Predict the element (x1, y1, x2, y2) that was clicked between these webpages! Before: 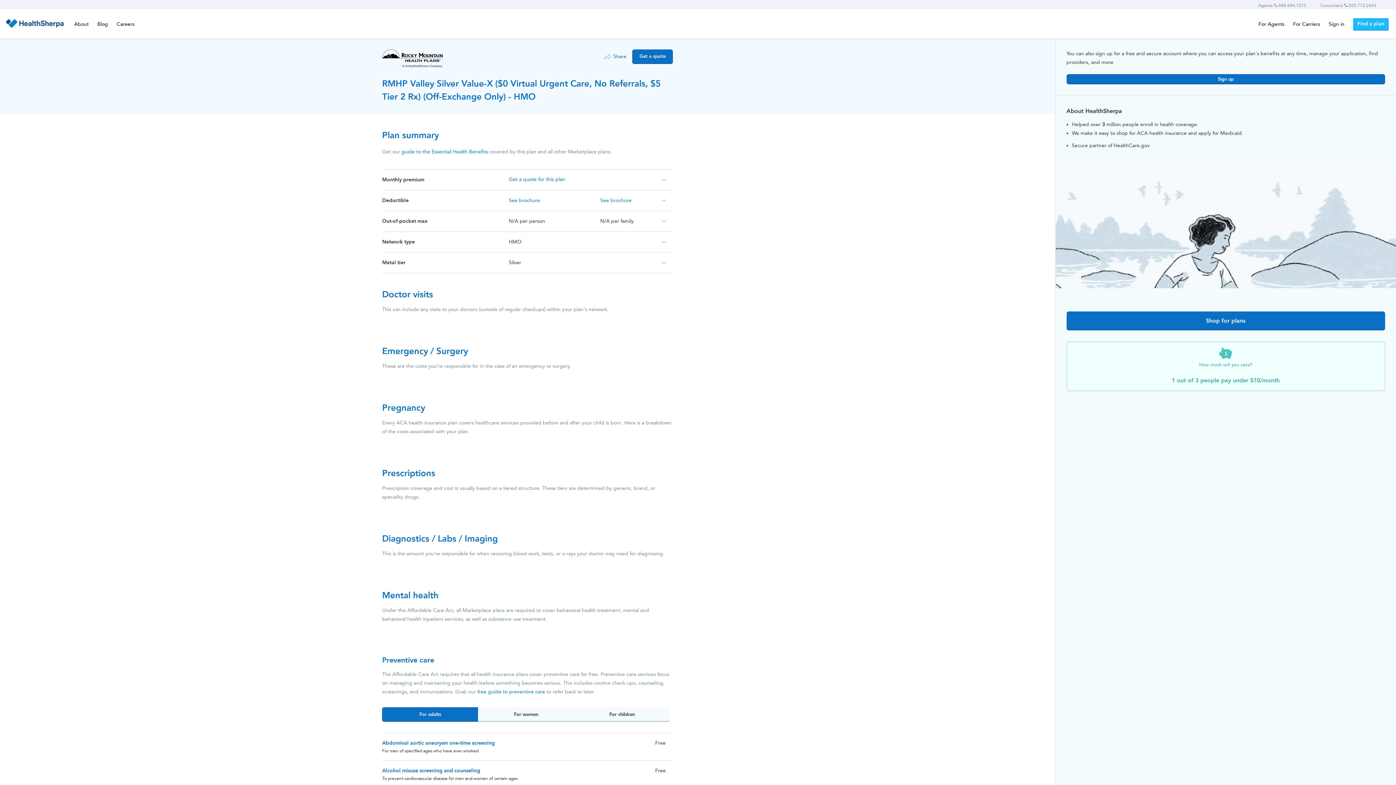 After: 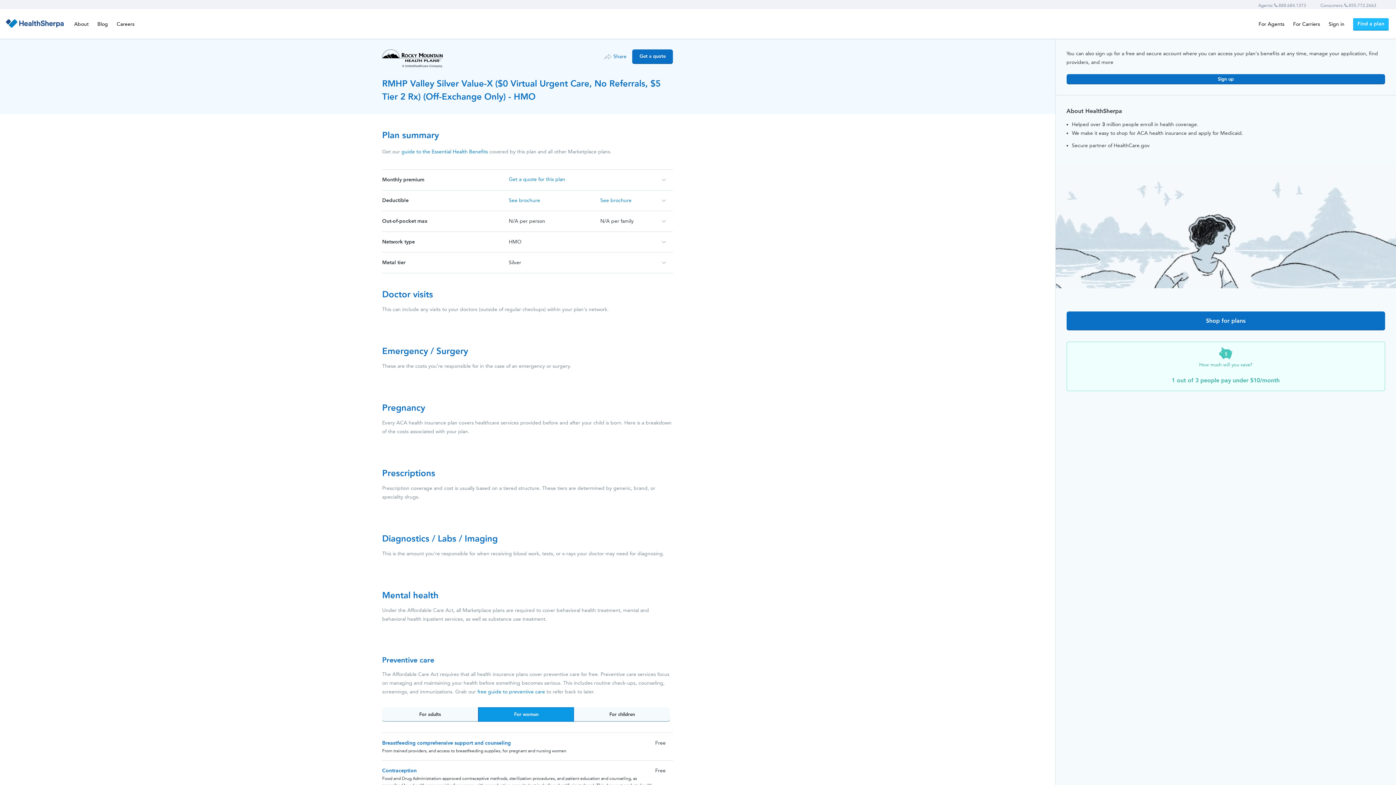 Action: label: For women bbox: (478, 707, 574, 722)